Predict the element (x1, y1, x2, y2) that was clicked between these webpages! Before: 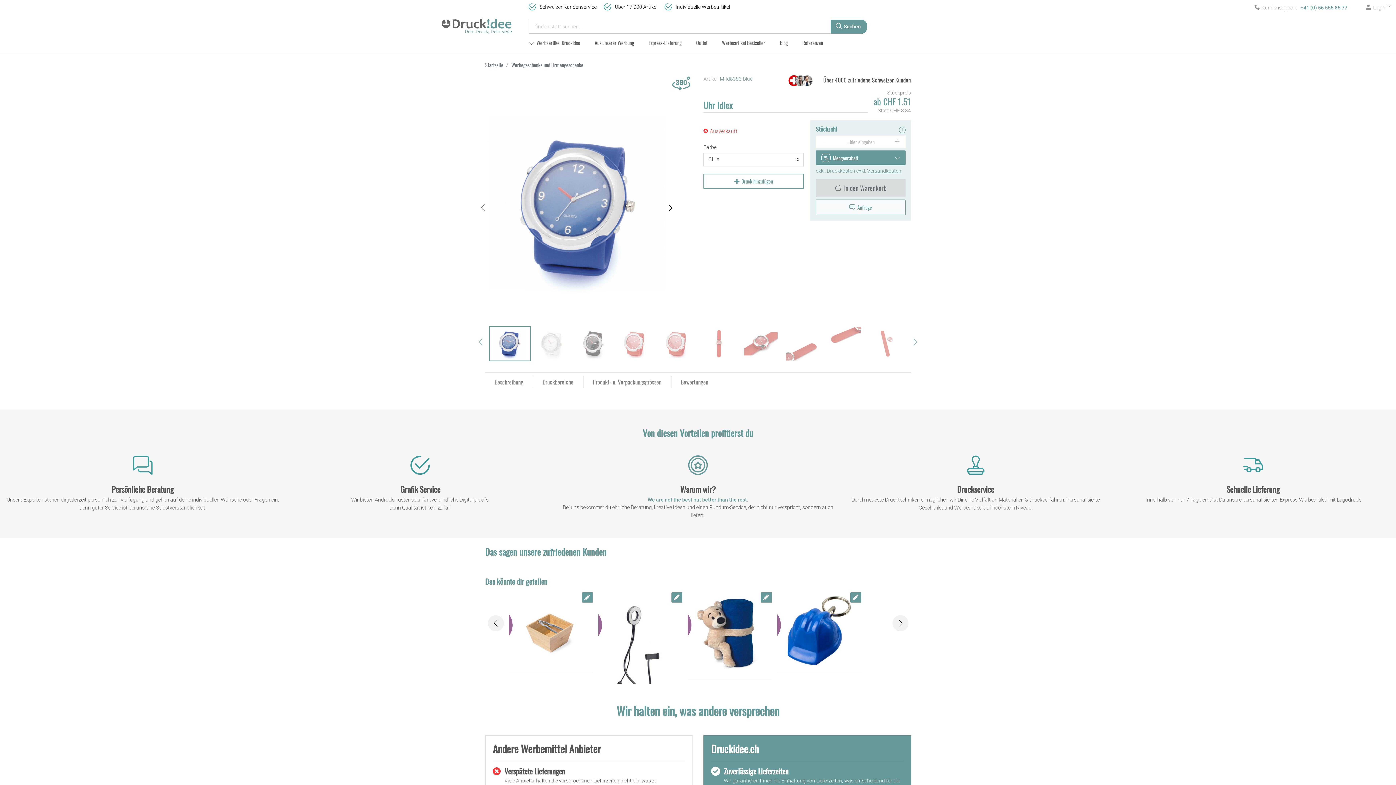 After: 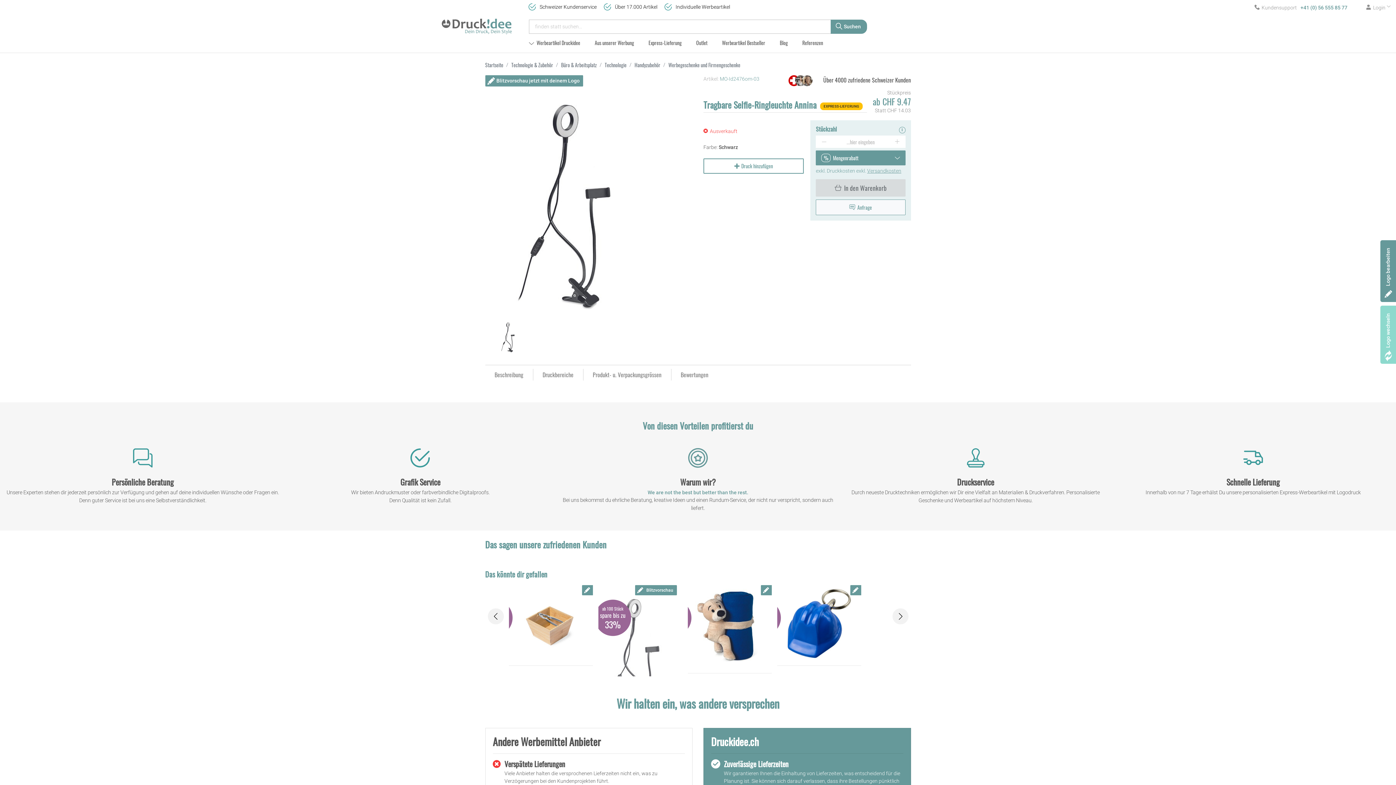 Action: bbox: (598, 588, 682, 733) label: ab 100 Stück
spare bis zu
33%